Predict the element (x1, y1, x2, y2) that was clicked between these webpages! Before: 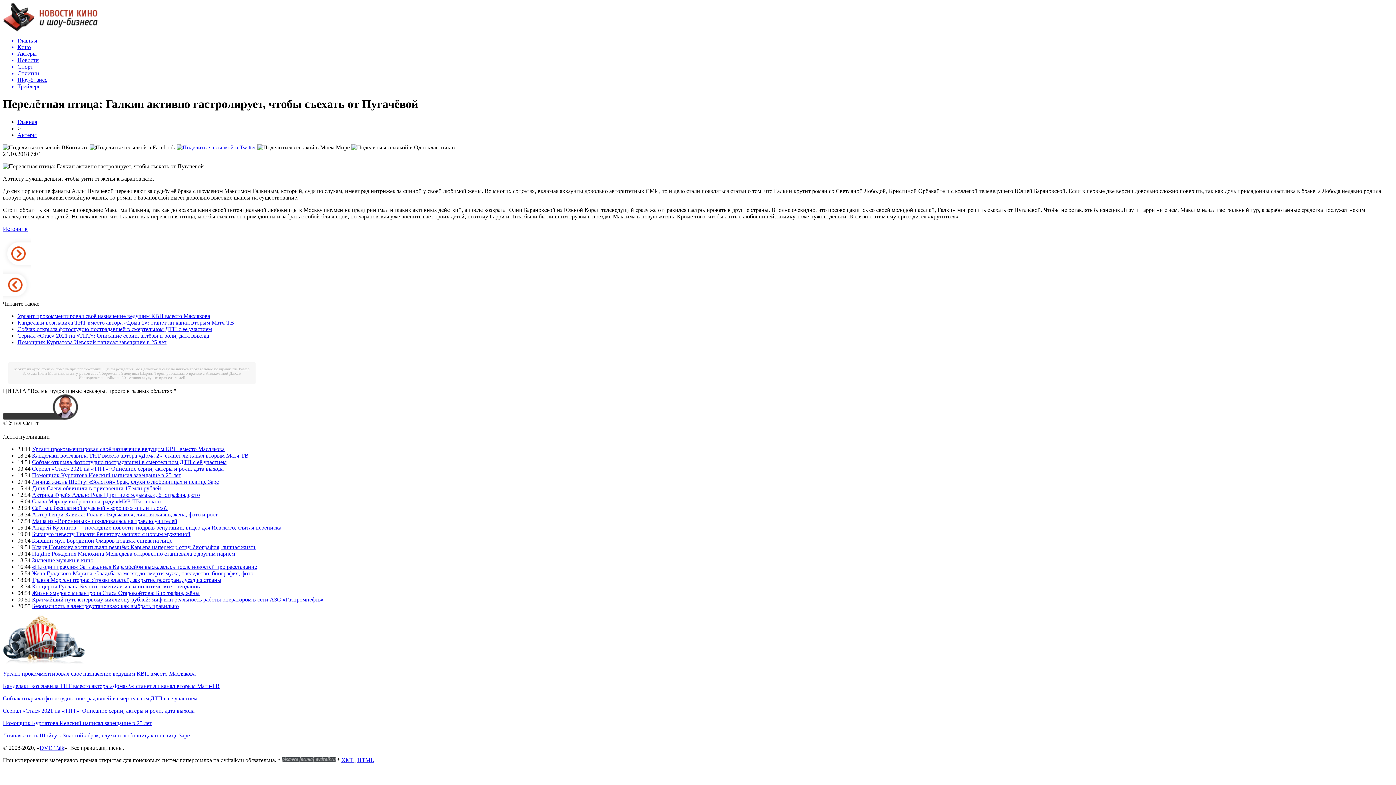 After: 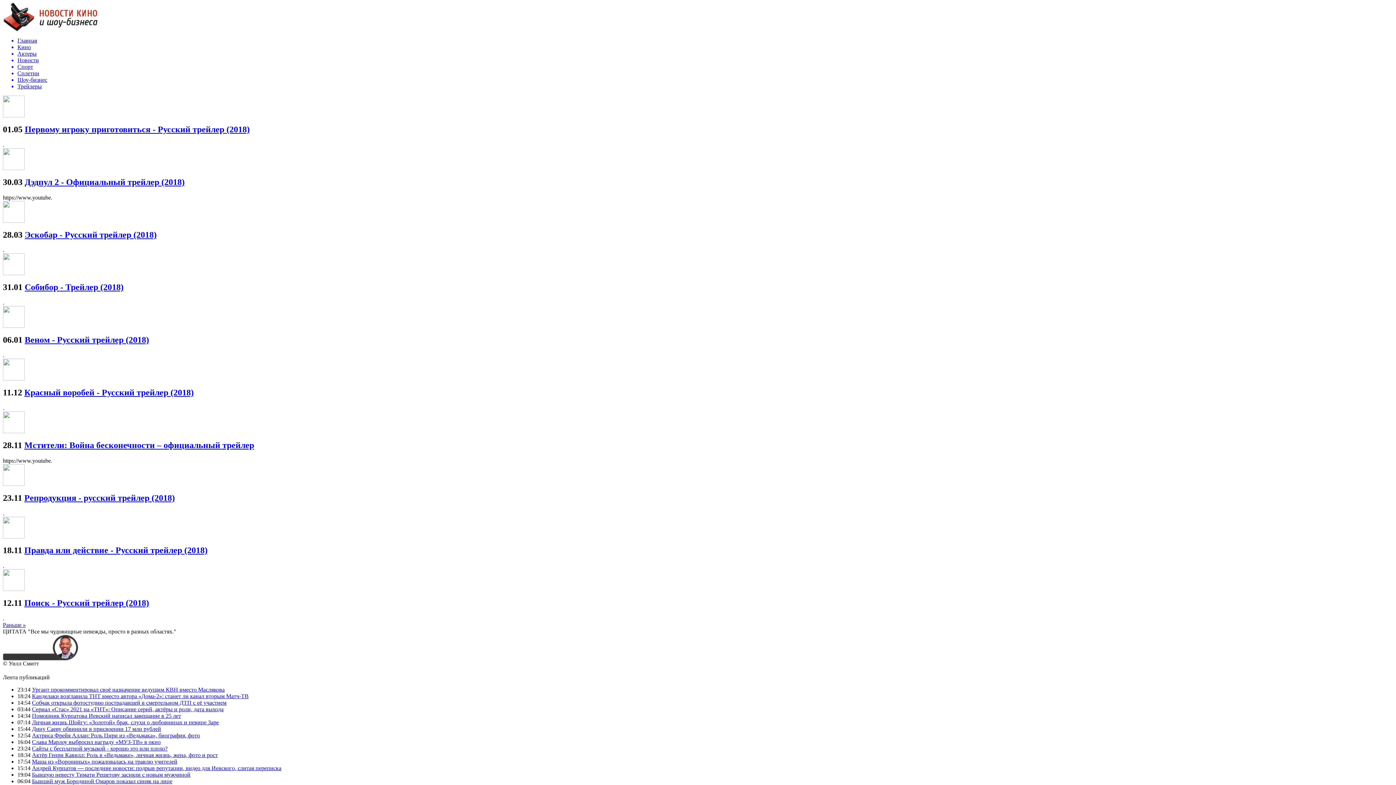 Action: label: Трейлеры bbox: (17, 83, 1393, 89)